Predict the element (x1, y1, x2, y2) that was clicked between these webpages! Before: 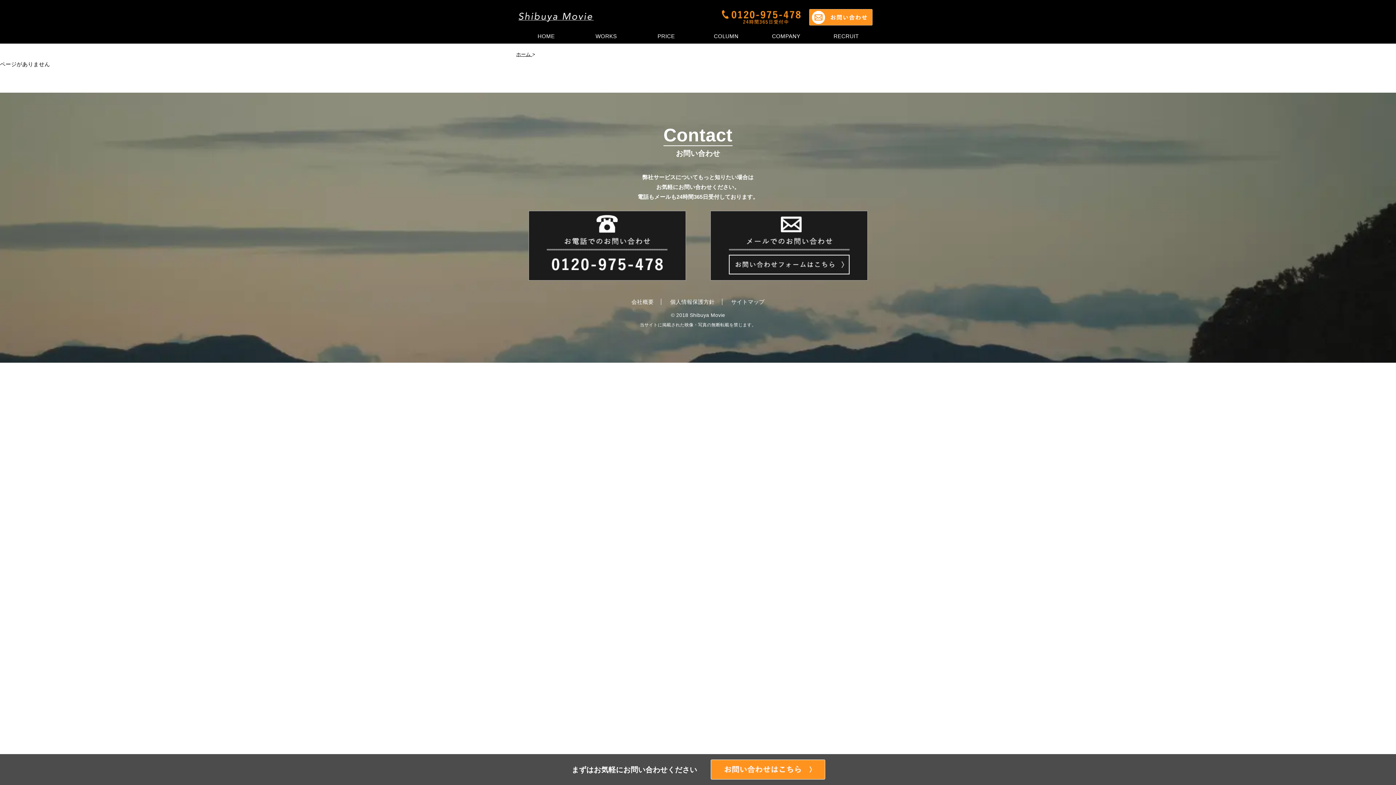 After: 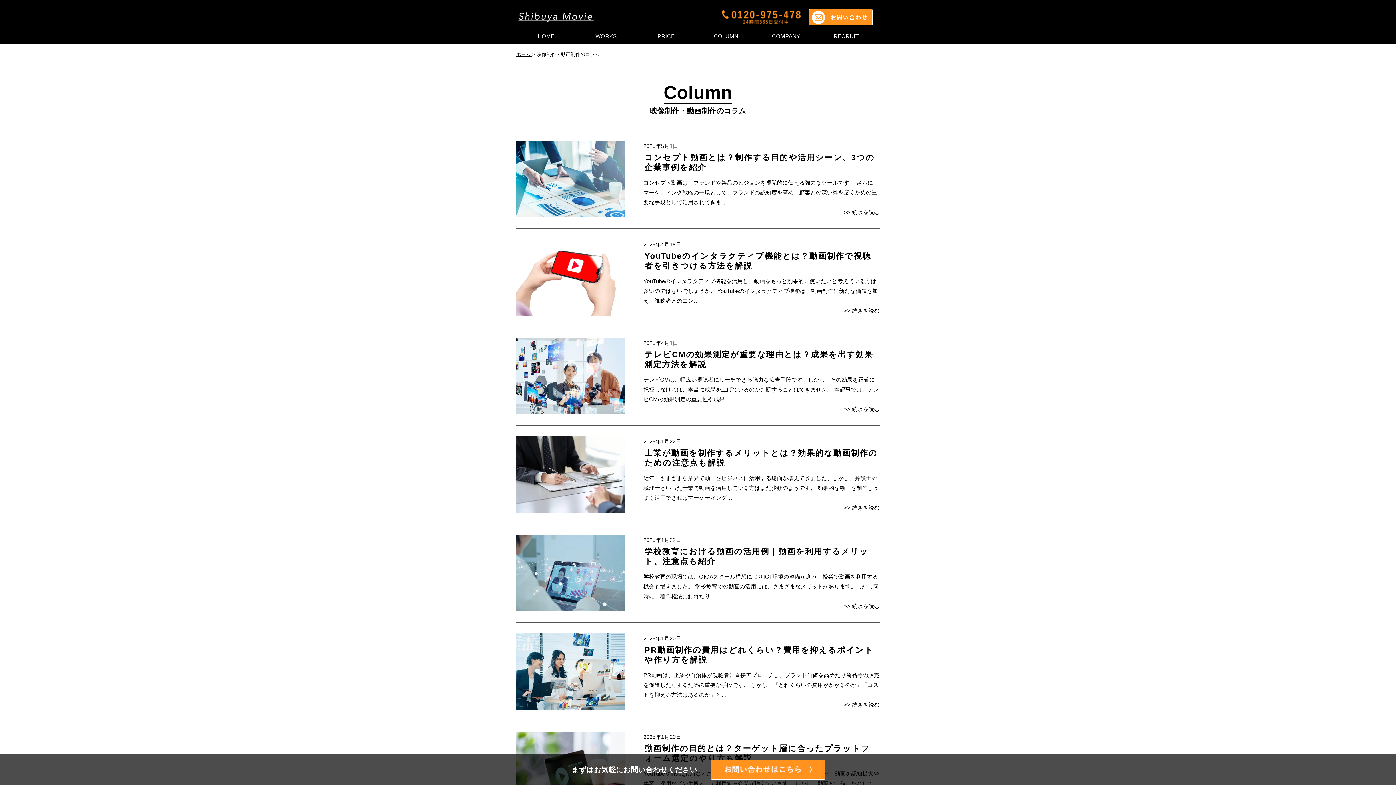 Action: label: COLUMN bbox: (714, 33, 738, 39)